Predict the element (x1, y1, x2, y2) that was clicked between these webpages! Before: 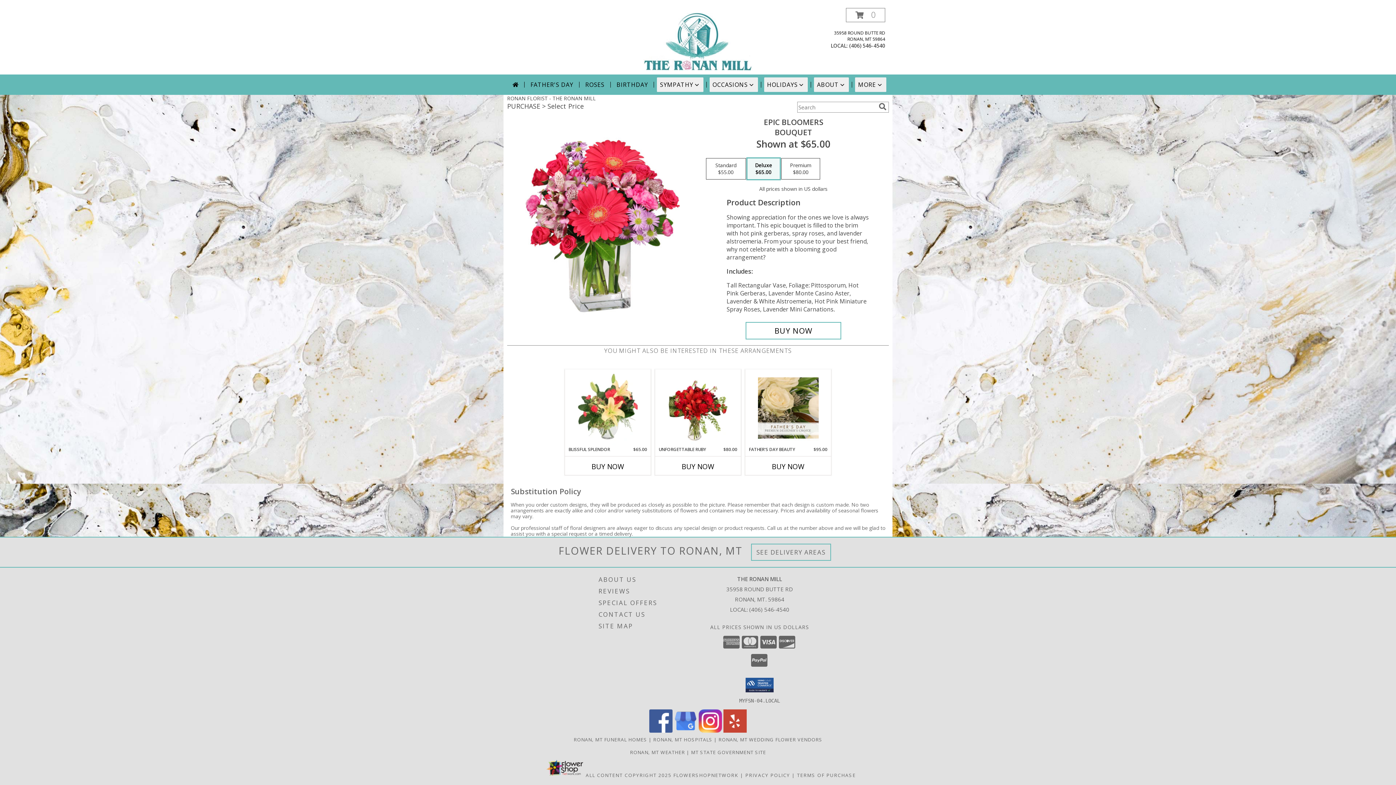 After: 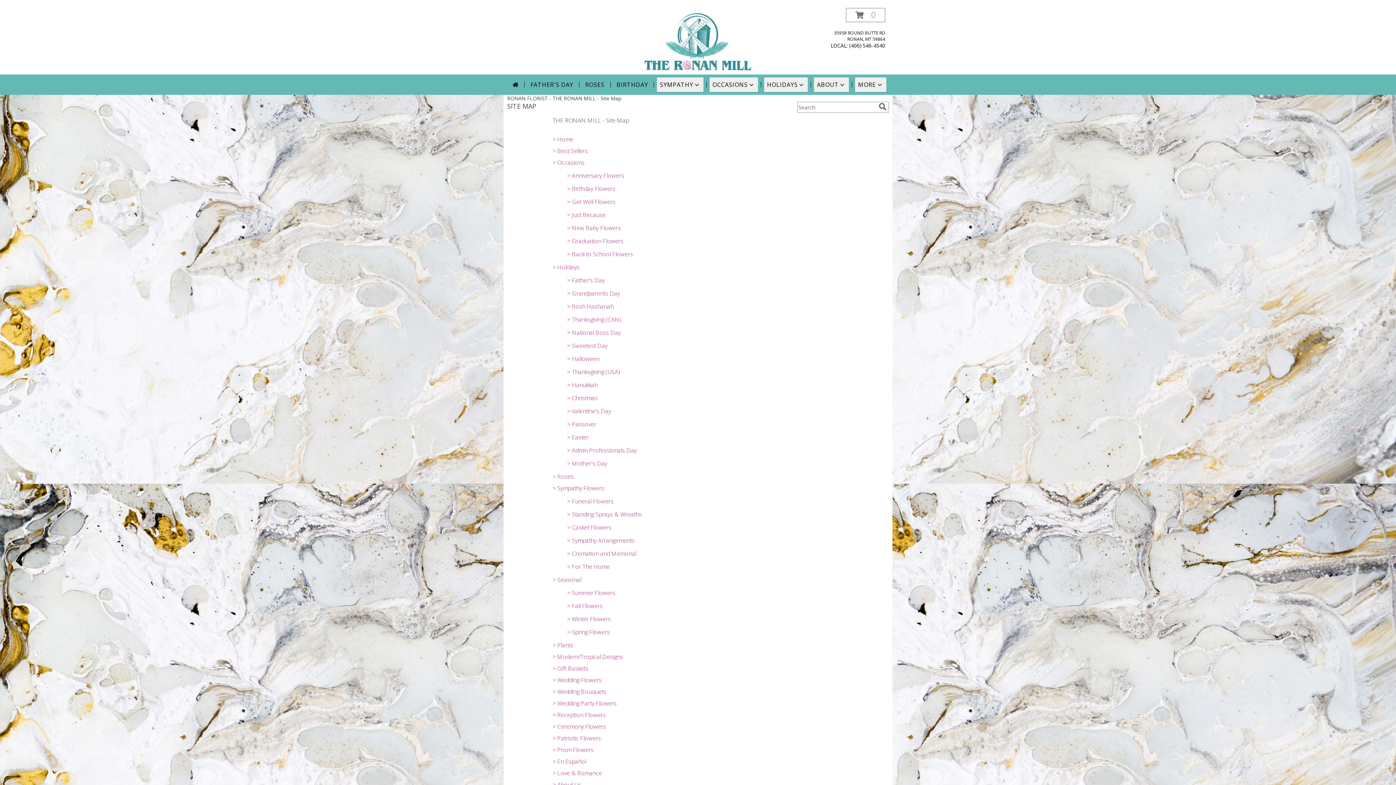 Action: bbox: (598, 620, 704, 632) label: SITE MAP